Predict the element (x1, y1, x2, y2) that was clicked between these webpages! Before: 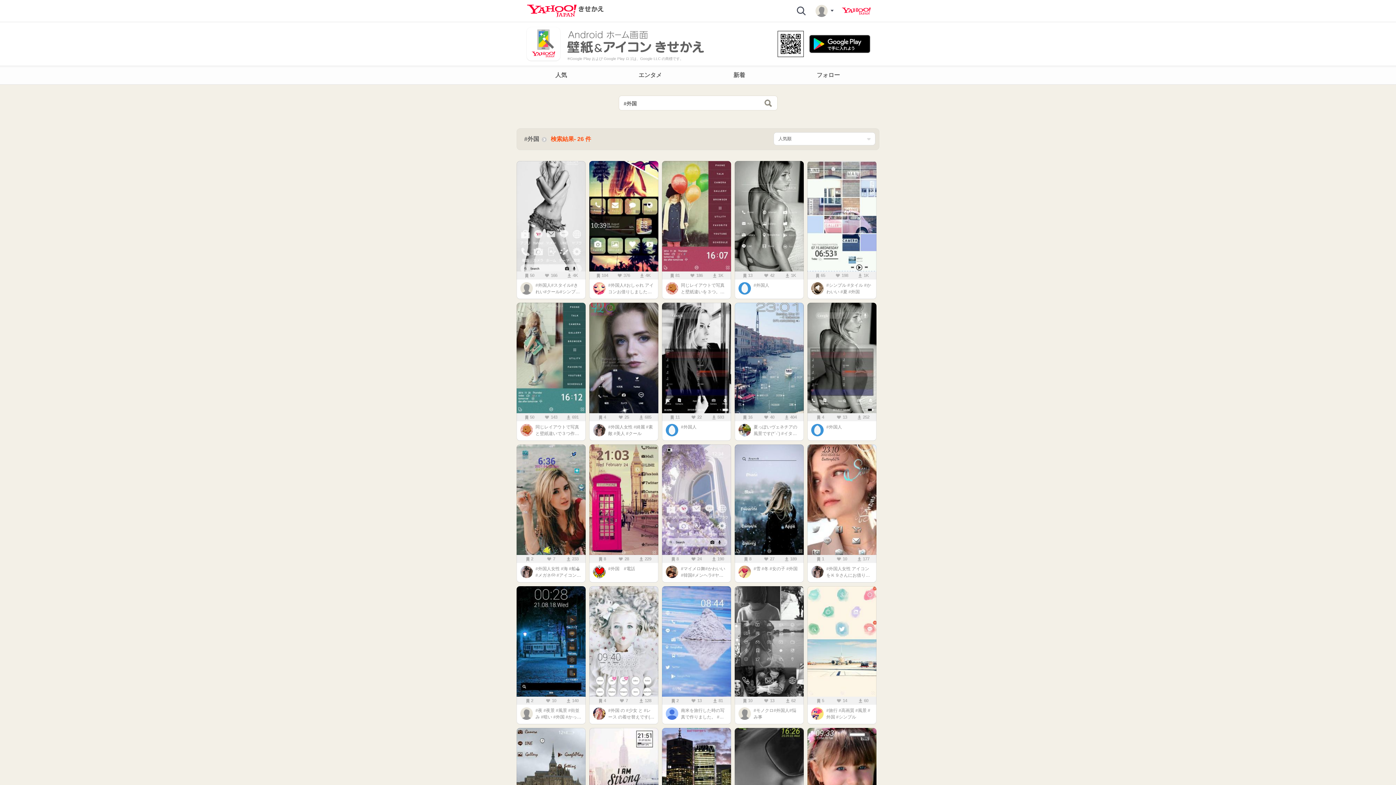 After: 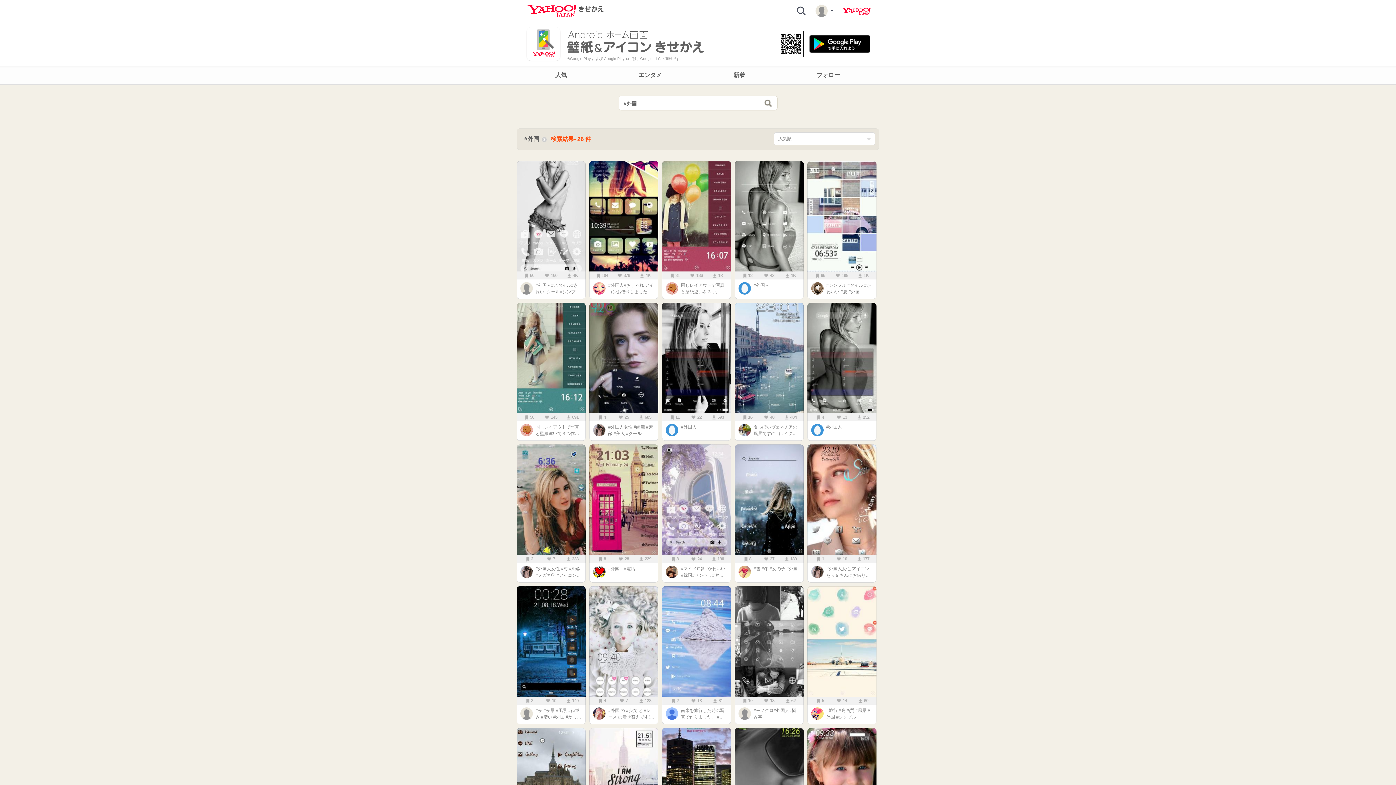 Action: label: ブックマーク 16
いいね  40
ダウンロード 404
夏っぽいヴェネチアの風景です(*´-`) #イタリア　#外国 bbox: (734, 302, 804, 441)